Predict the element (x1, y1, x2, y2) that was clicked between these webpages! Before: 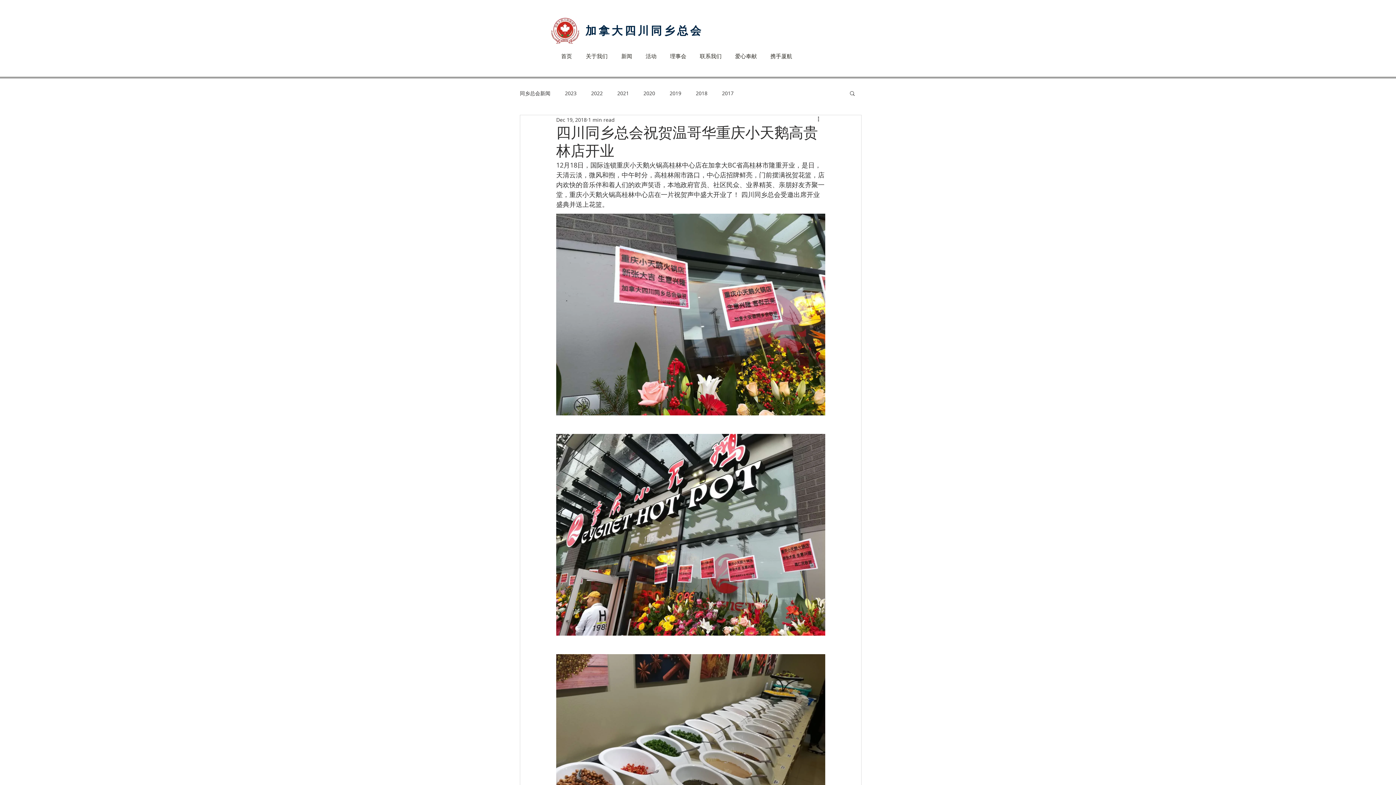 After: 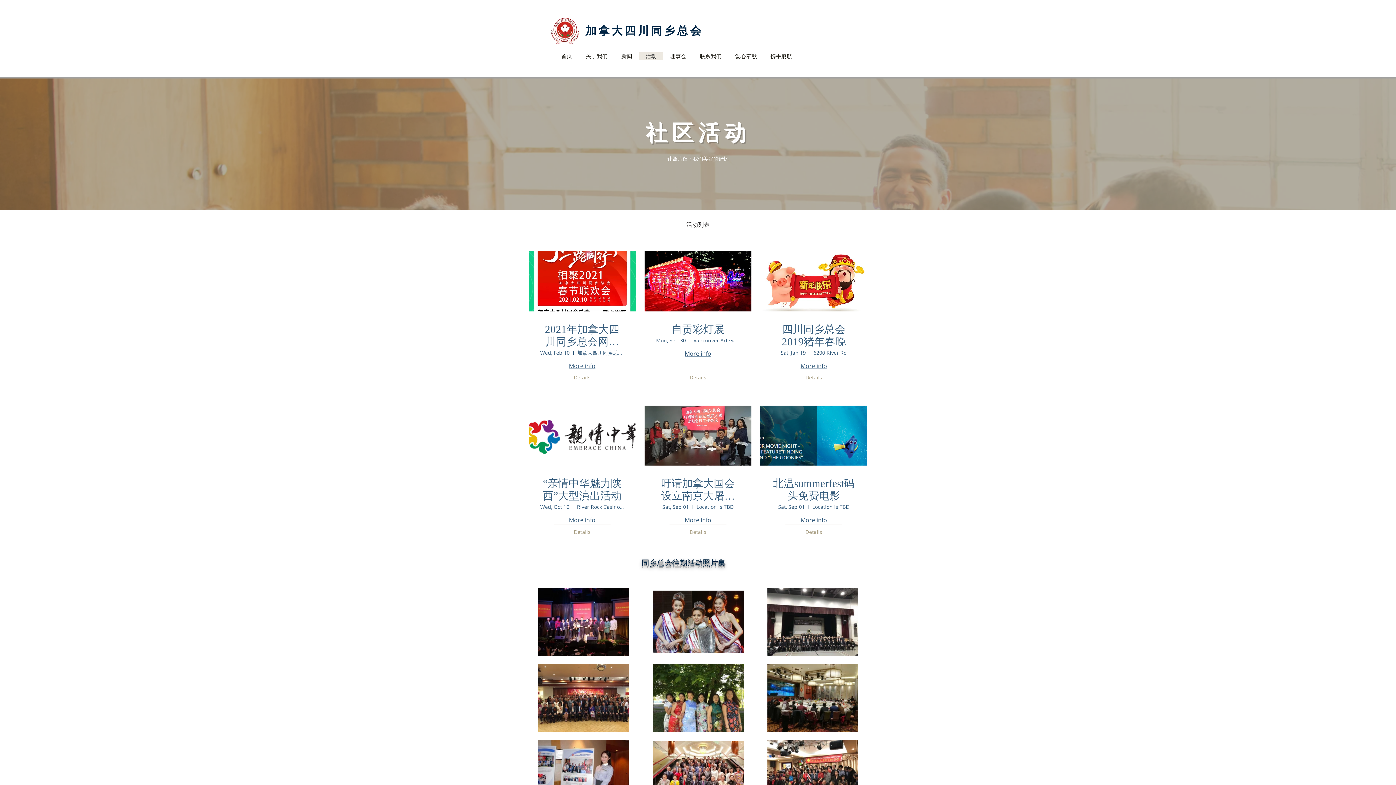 Action: label: 活动 bbox: (638, 52, 663, 60)